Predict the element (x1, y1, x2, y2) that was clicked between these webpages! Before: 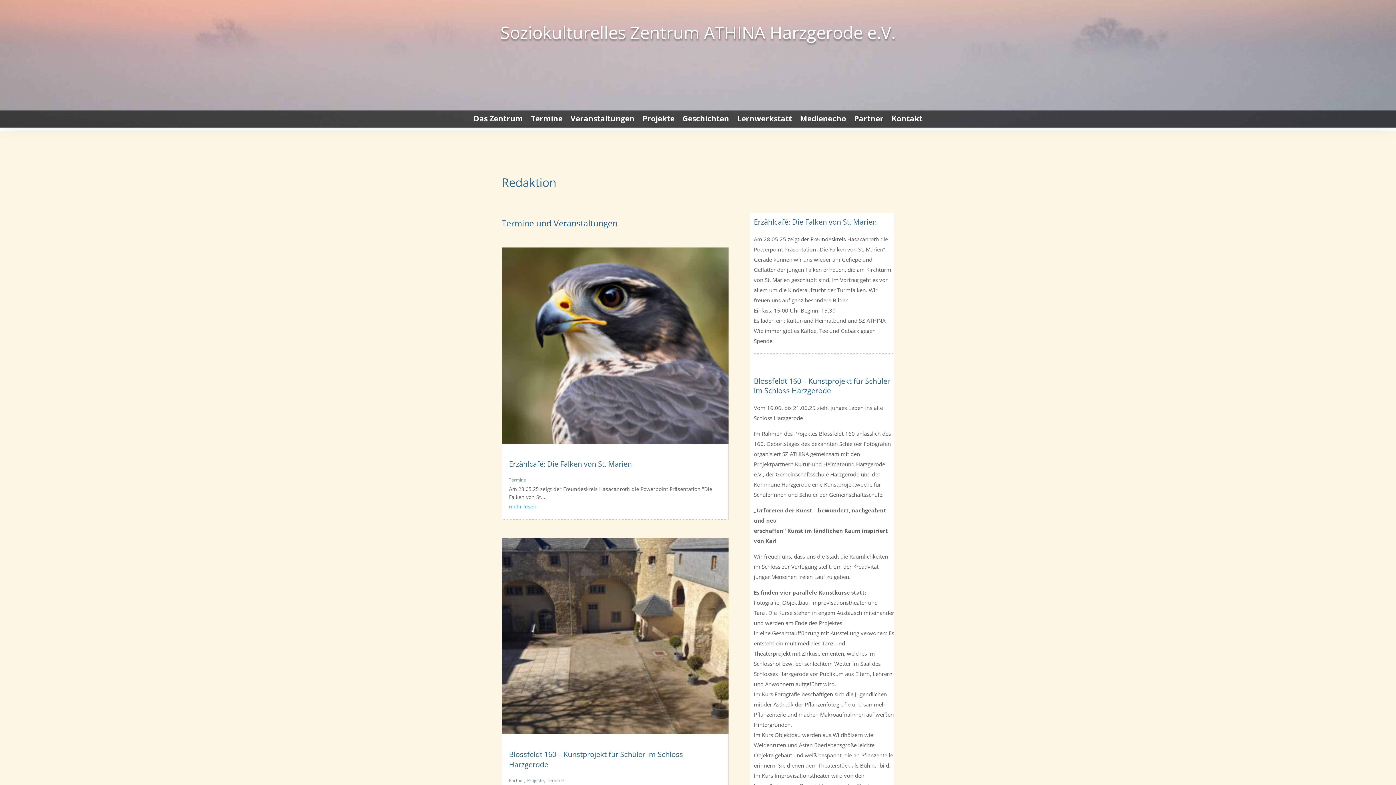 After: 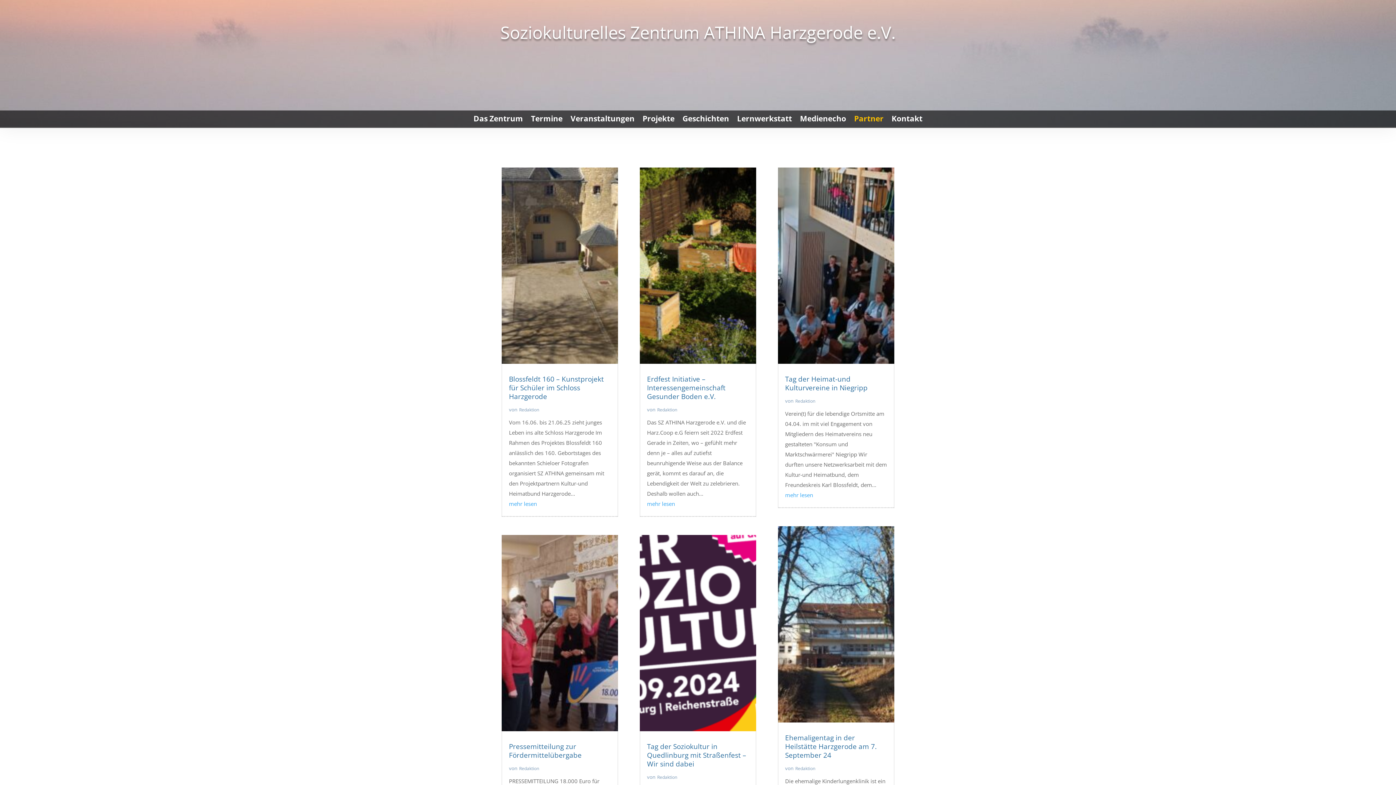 Action: bbox: (854, 114, 883, 125) label: Partner